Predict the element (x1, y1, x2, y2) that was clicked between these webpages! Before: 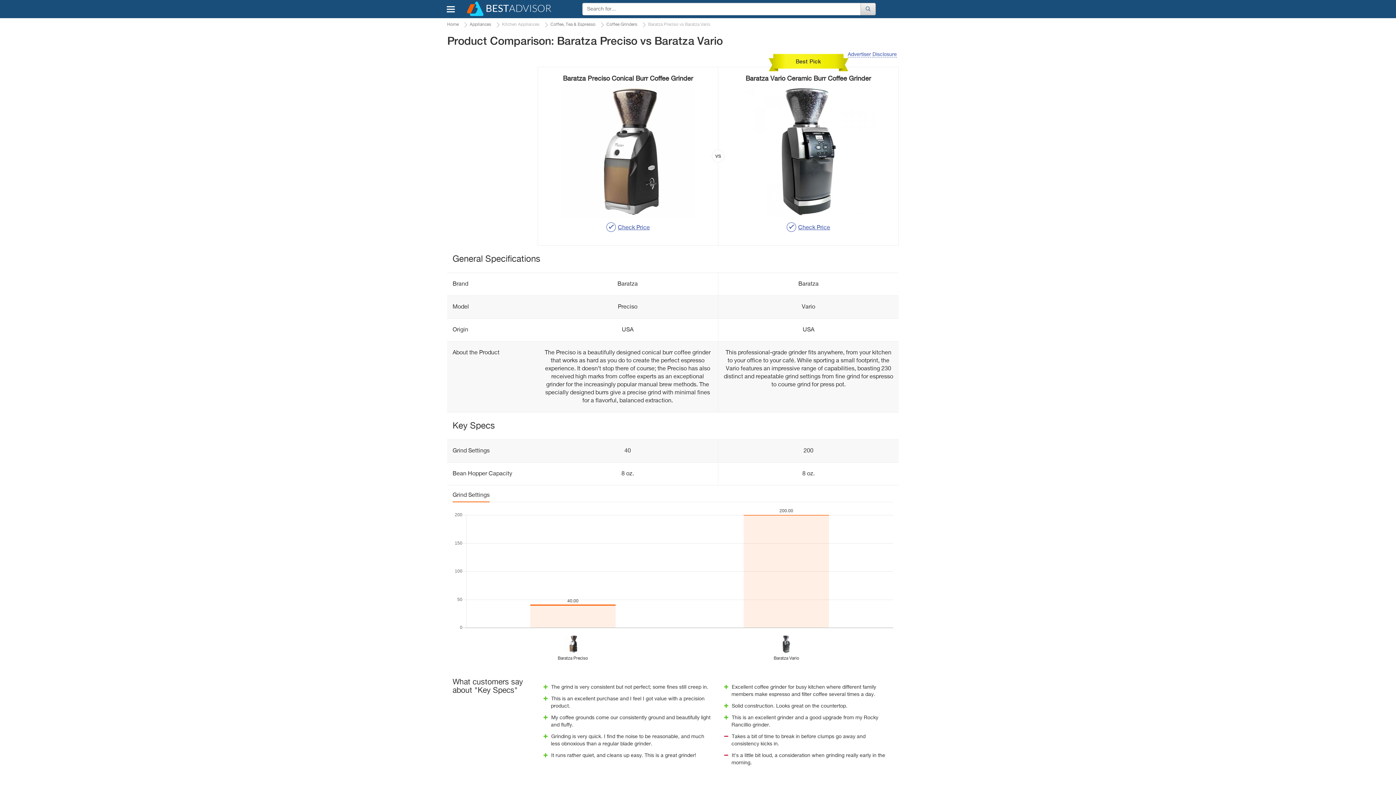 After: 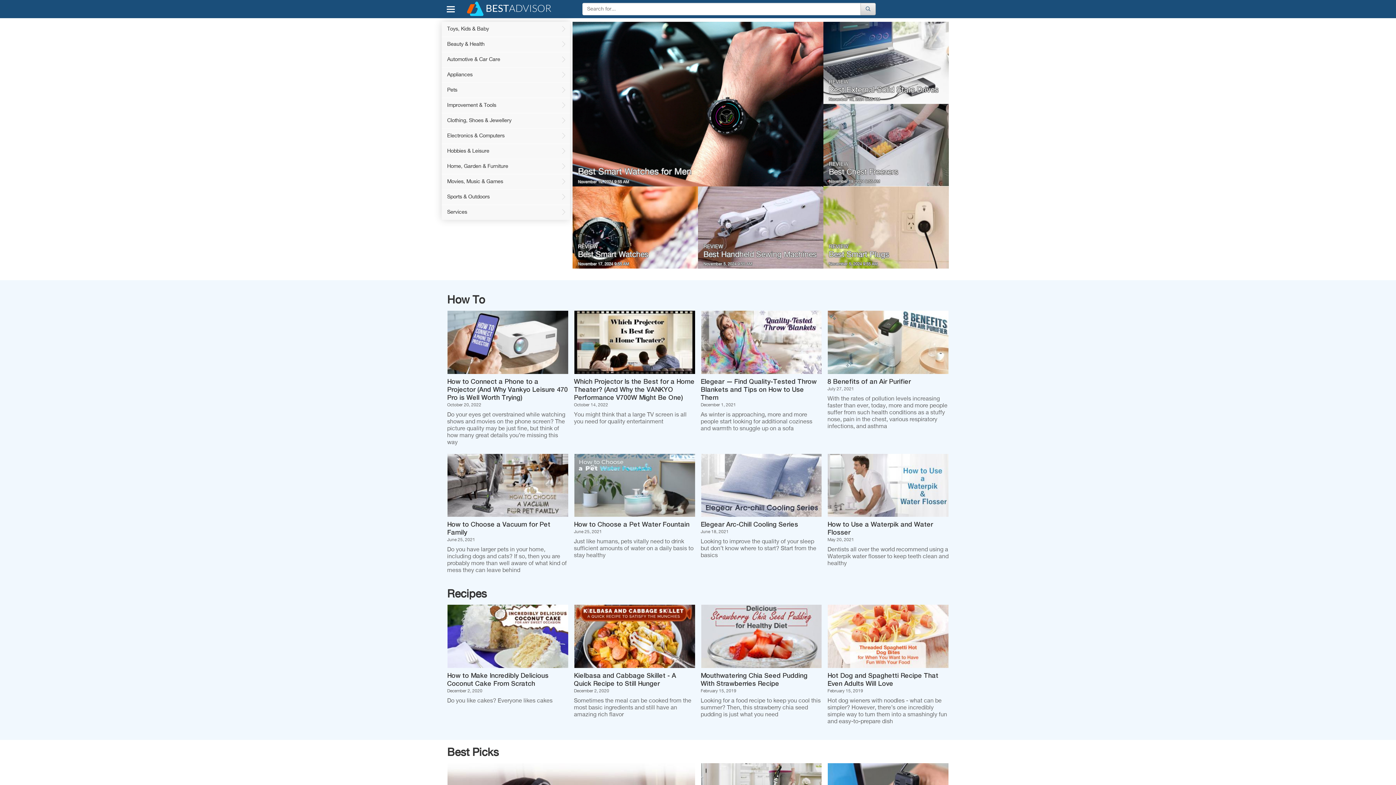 Action: bbox: (447, 22, 458, 26) label: Home